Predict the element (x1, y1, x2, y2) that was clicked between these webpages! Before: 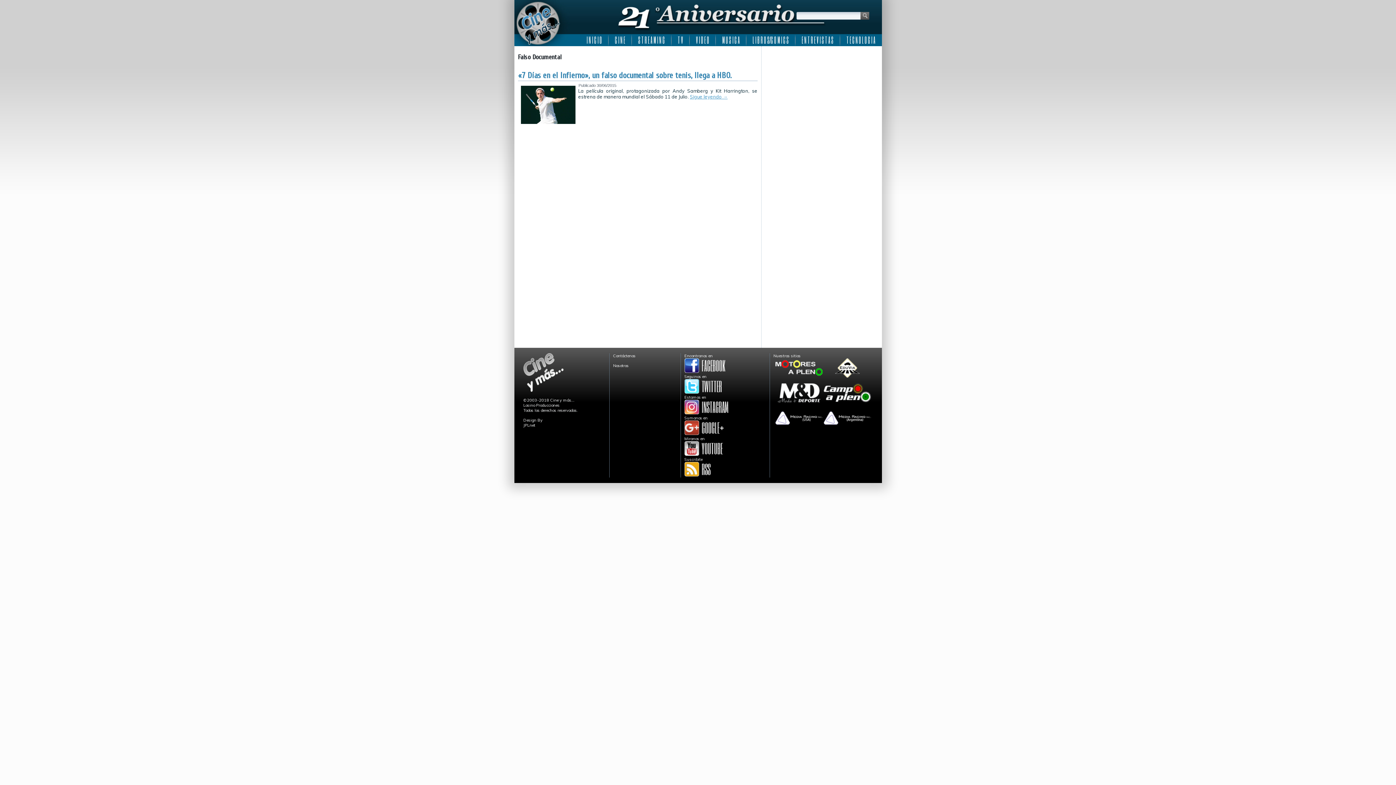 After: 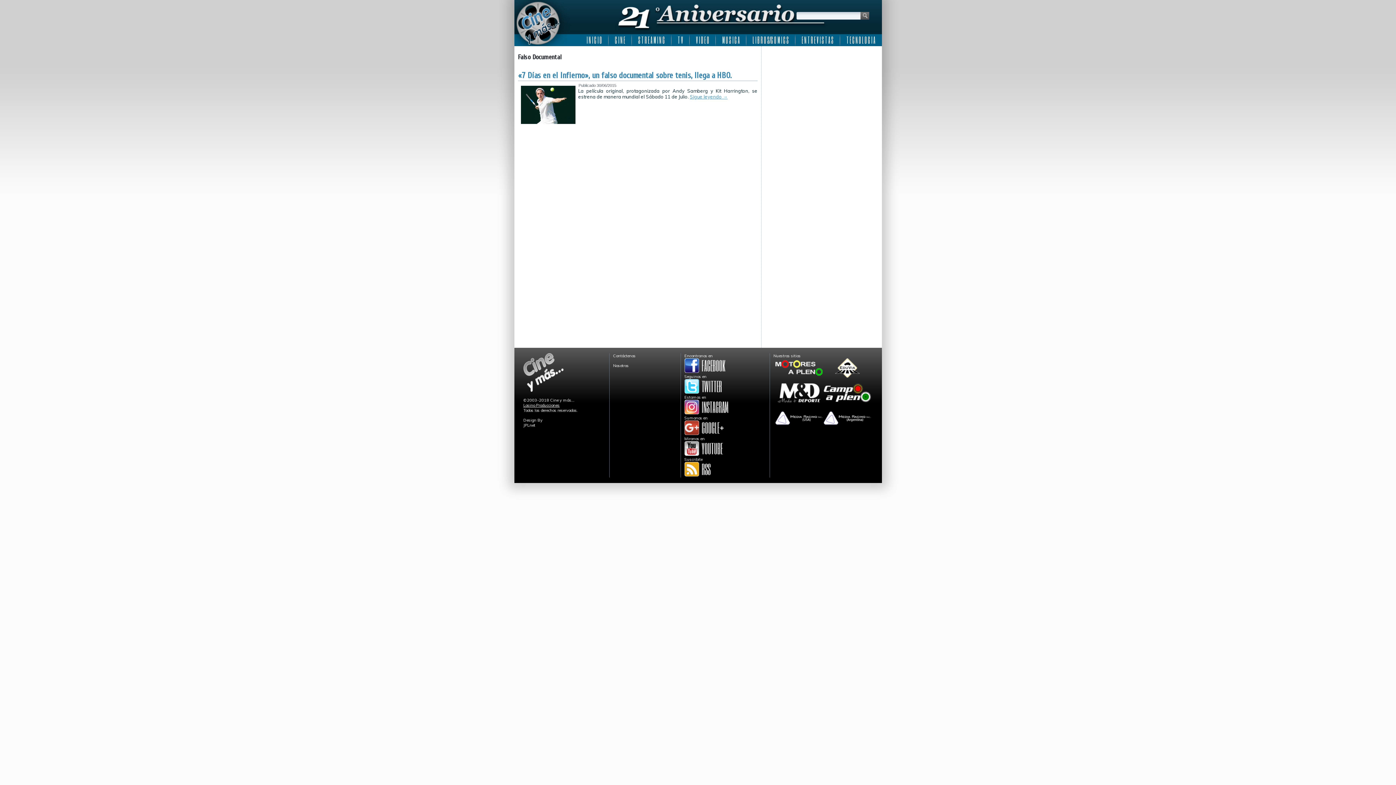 Action: label: Losino Producciones bbox: (523, 403, 559, 407)